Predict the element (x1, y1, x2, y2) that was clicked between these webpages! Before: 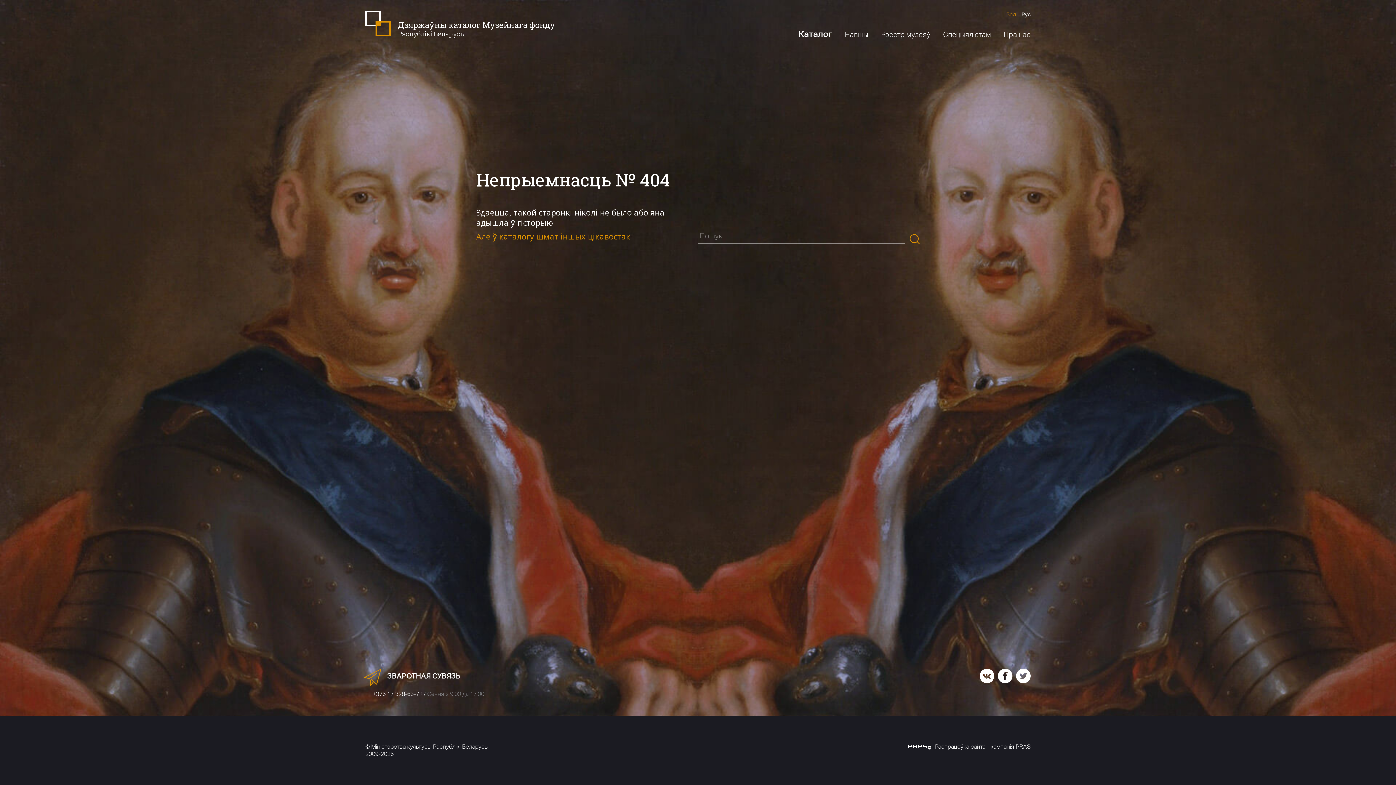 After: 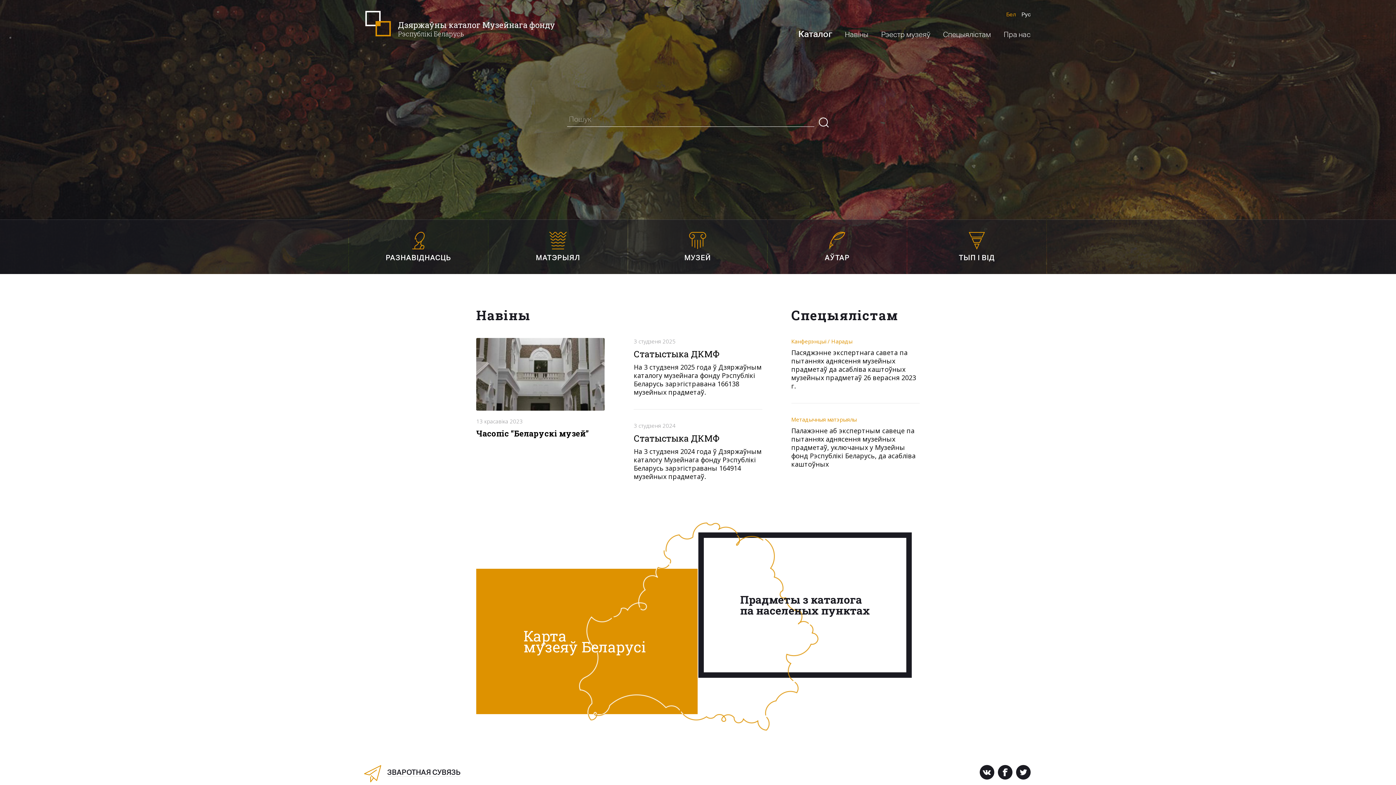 Action: label: ЗВАРОТНАЯ СУВЯЗЬ bbox: (372, 672, 460, 680)